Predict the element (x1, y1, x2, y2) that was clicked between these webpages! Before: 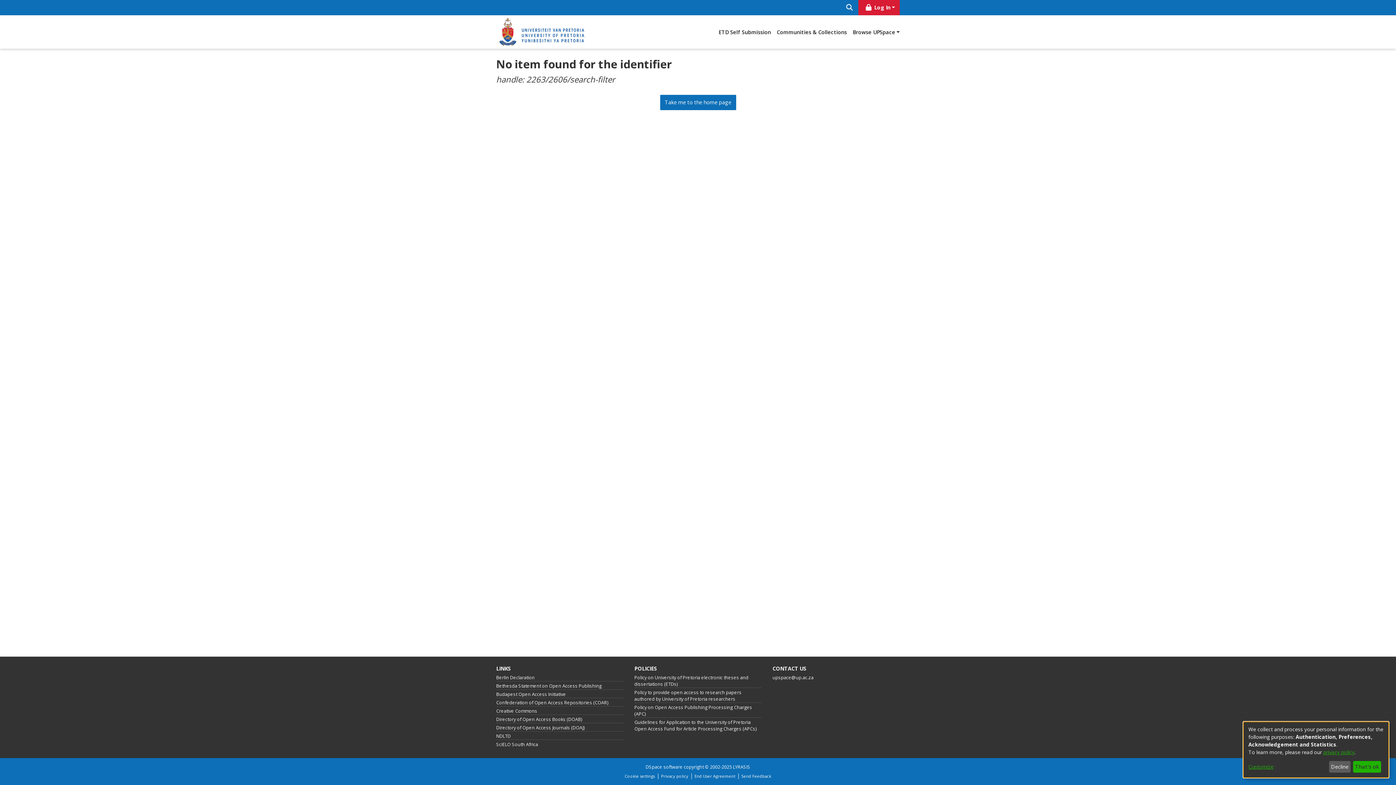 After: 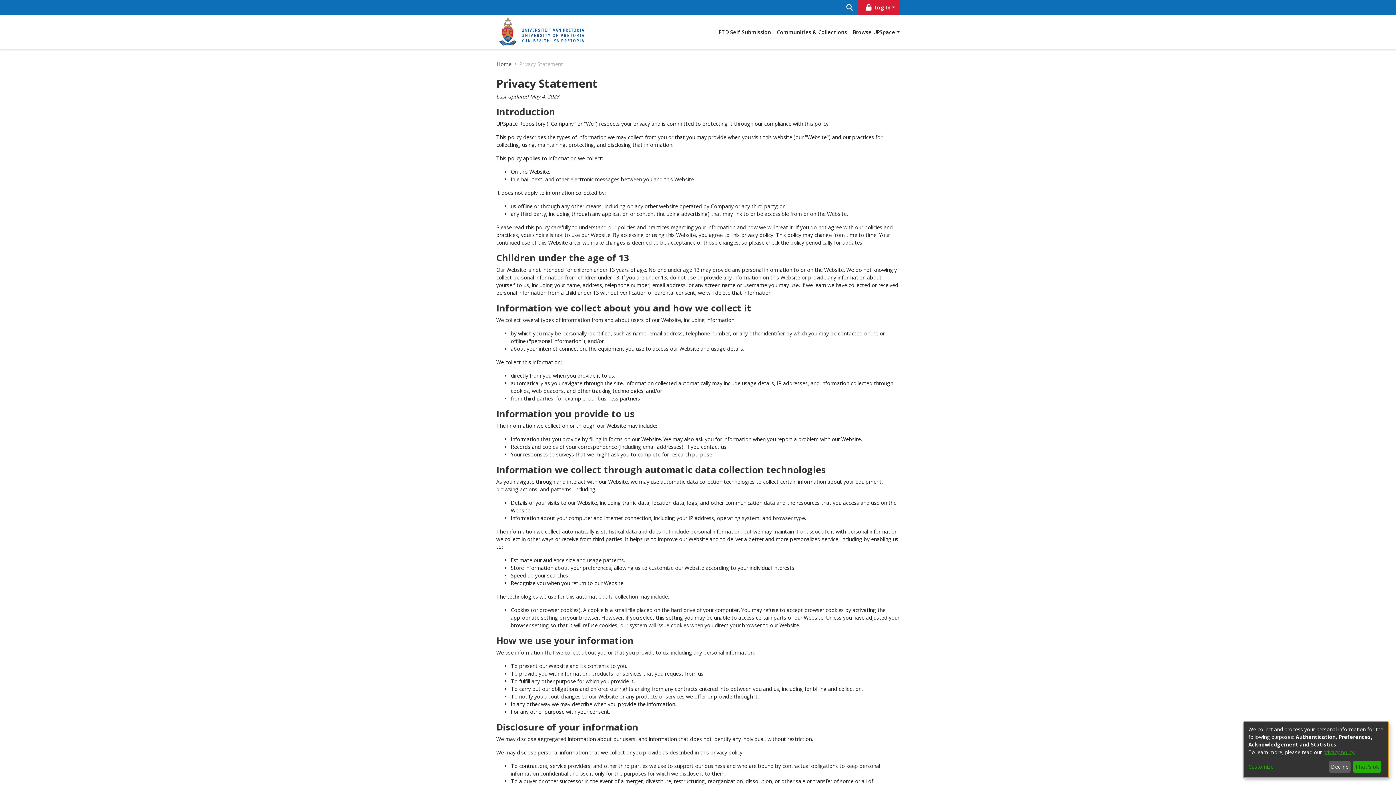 Action: label: privacy policy bbox: (1323, 749, 1354, 755)